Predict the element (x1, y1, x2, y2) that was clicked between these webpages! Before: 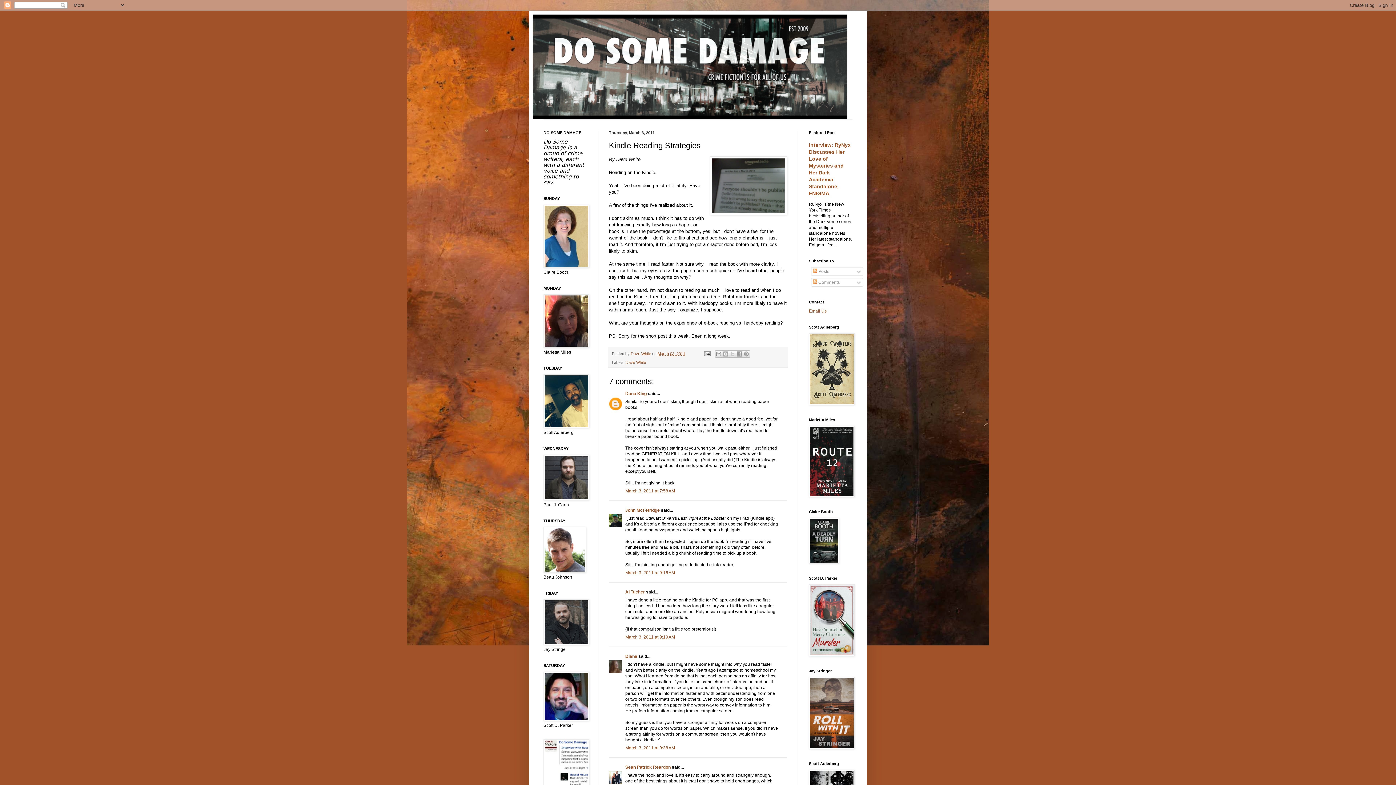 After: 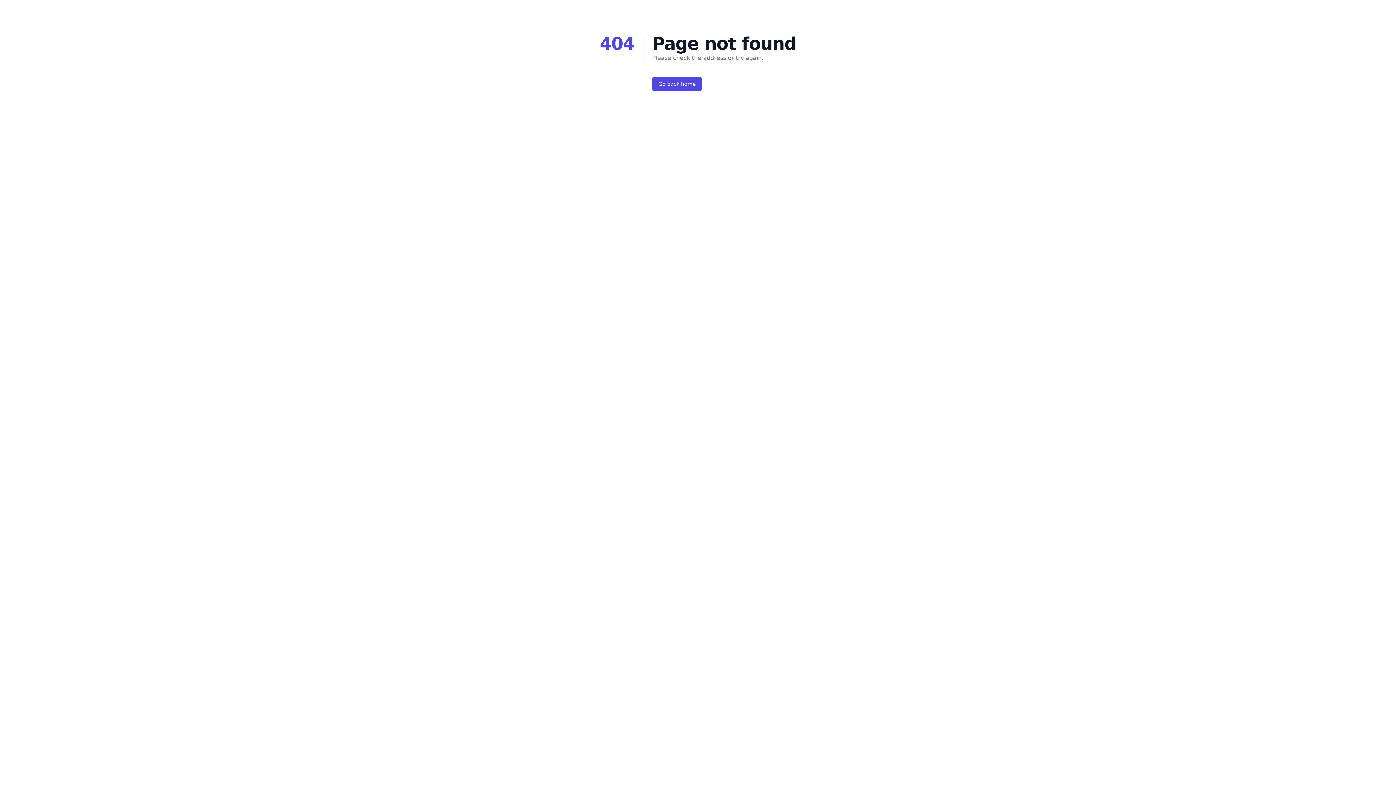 Action: bbox: (625, 589, 645, 594) label: Al Tucher